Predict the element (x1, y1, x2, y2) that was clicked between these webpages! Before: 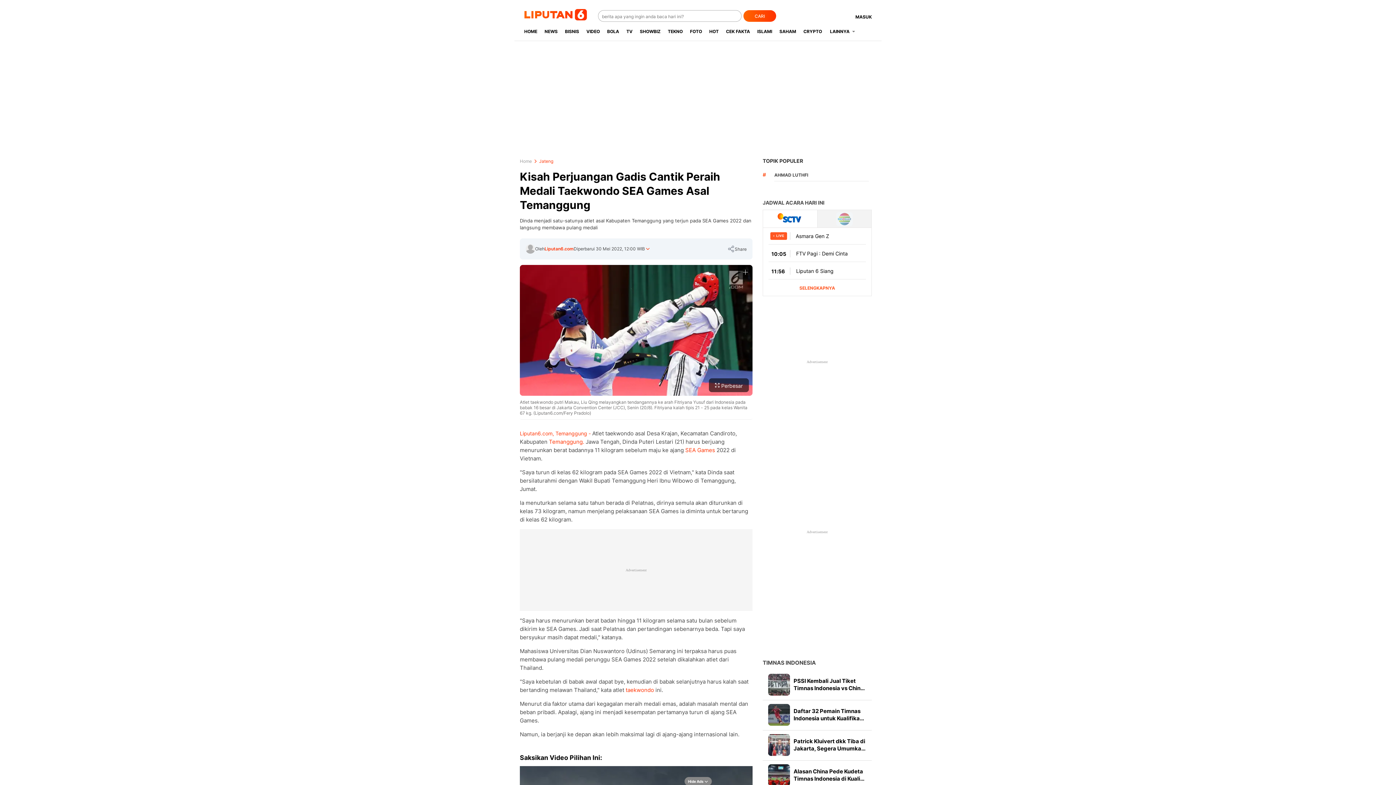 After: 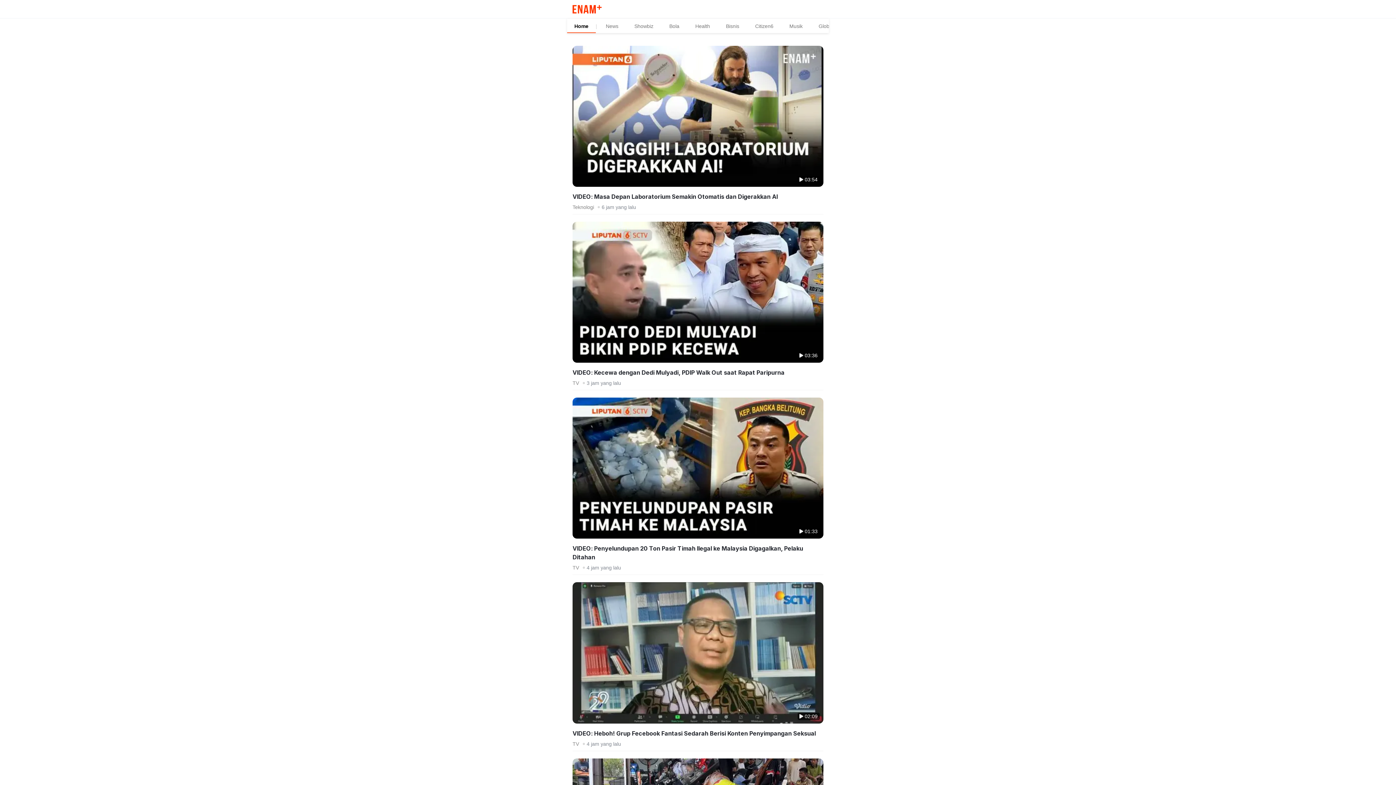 Action: bbox: (582, 95, 603, 113) label: VIDEO